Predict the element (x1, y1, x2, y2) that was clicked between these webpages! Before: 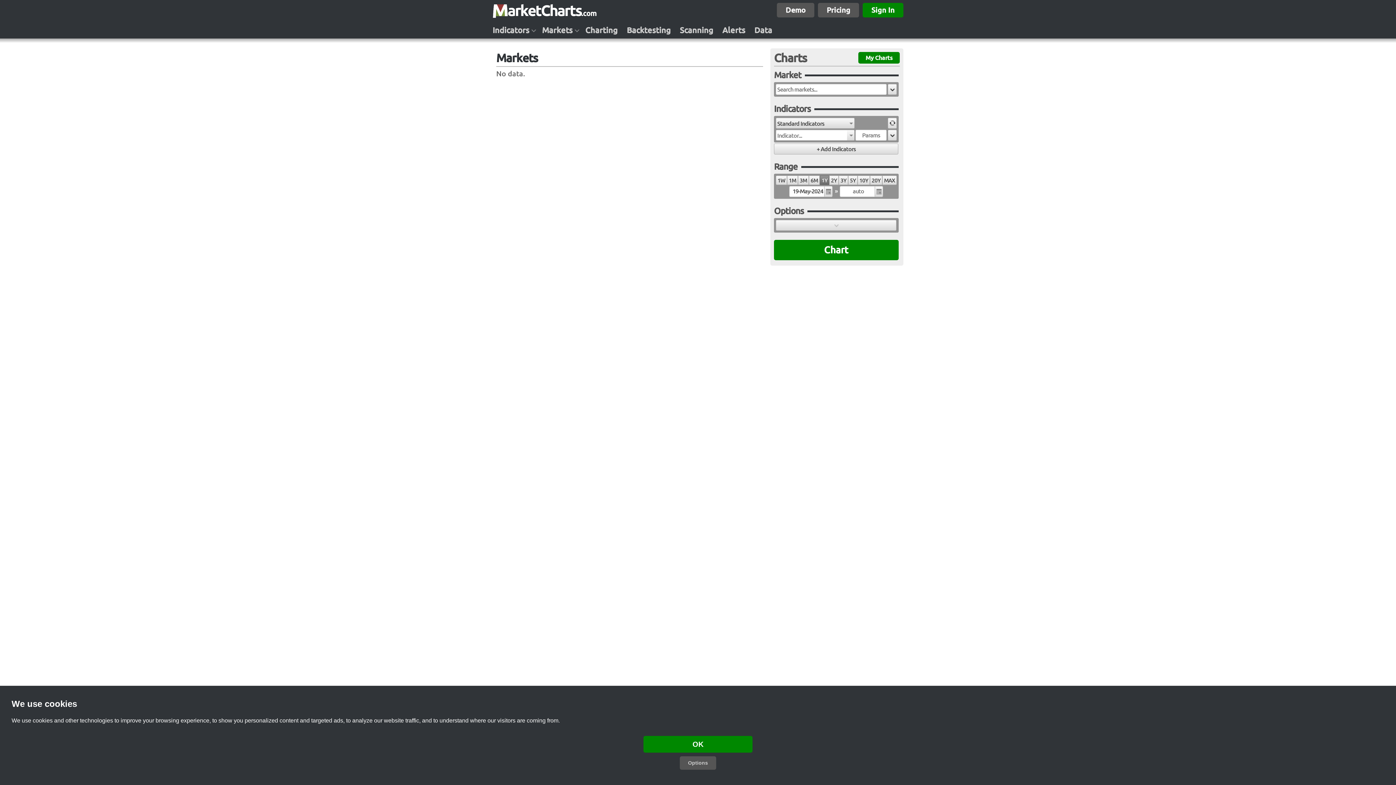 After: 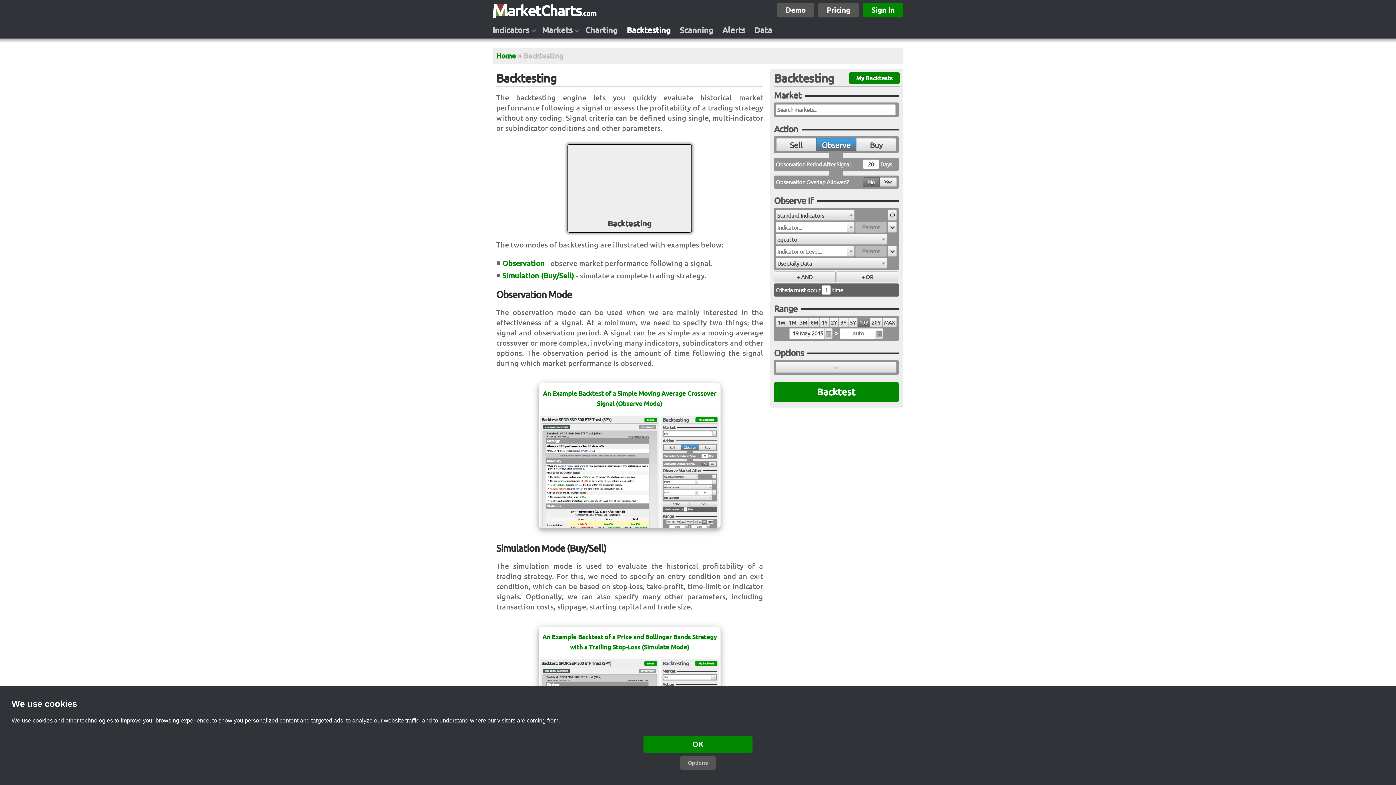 Action: label: Backtesting bbox: (626, 25, 678, 34)